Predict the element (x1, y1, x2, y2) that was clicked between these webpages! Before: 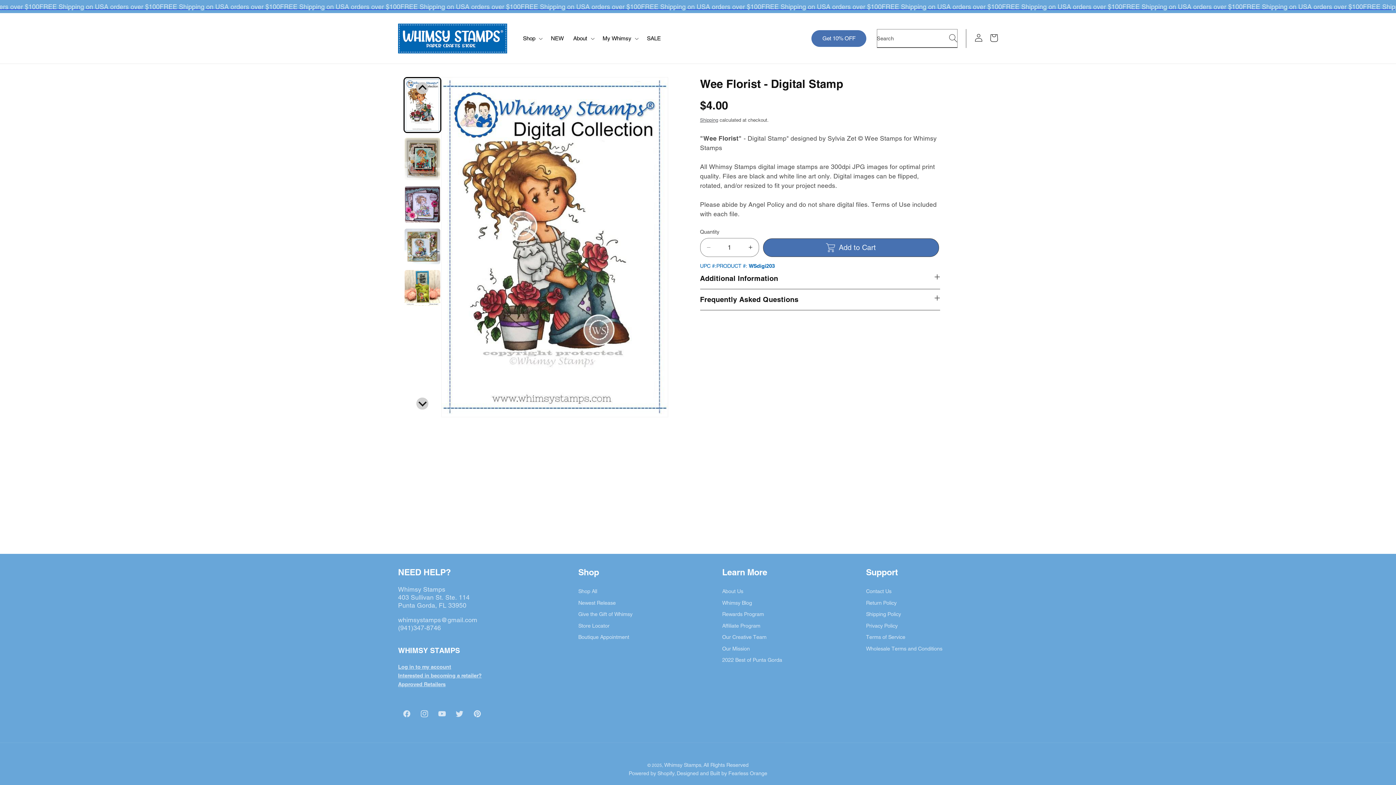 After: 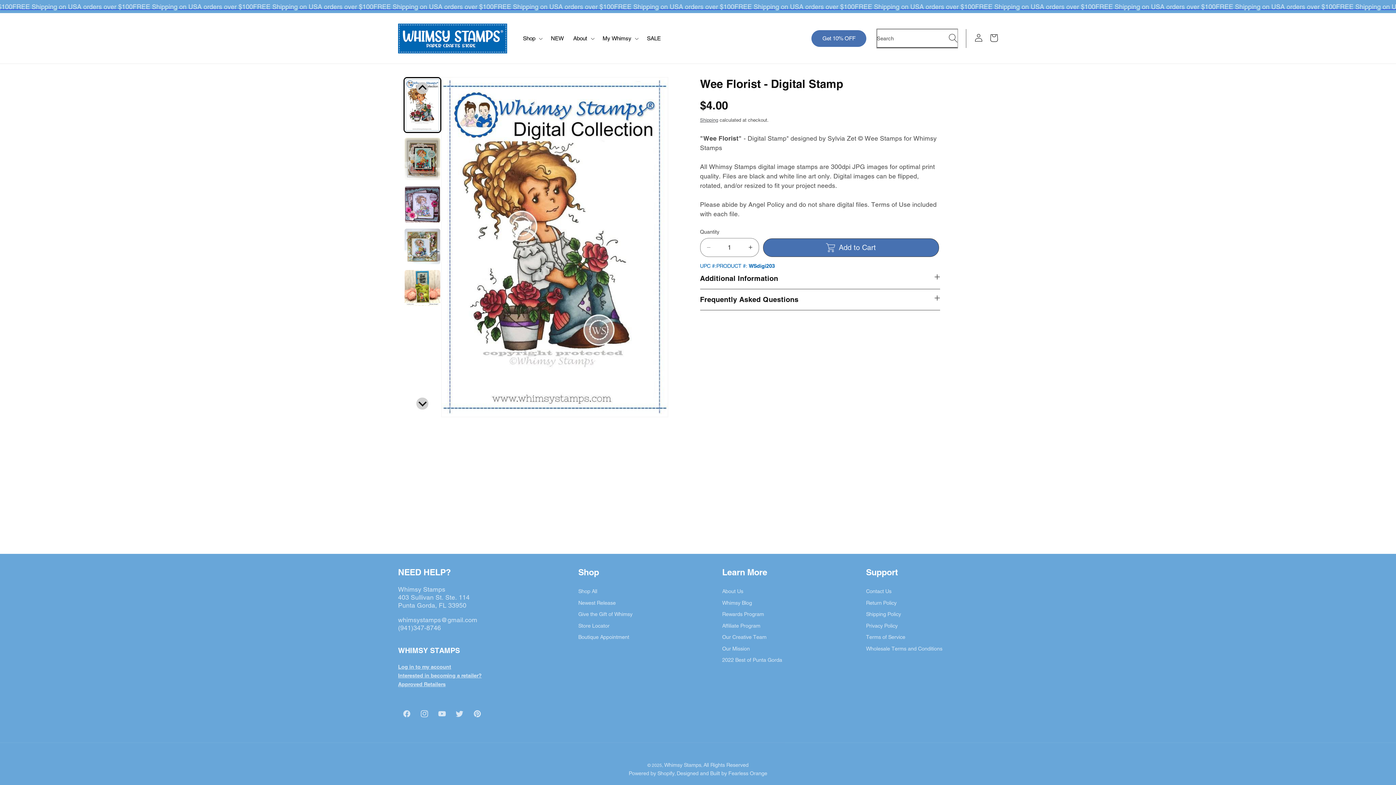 Action: label: Search bbox: (949, 29, 957, 47)